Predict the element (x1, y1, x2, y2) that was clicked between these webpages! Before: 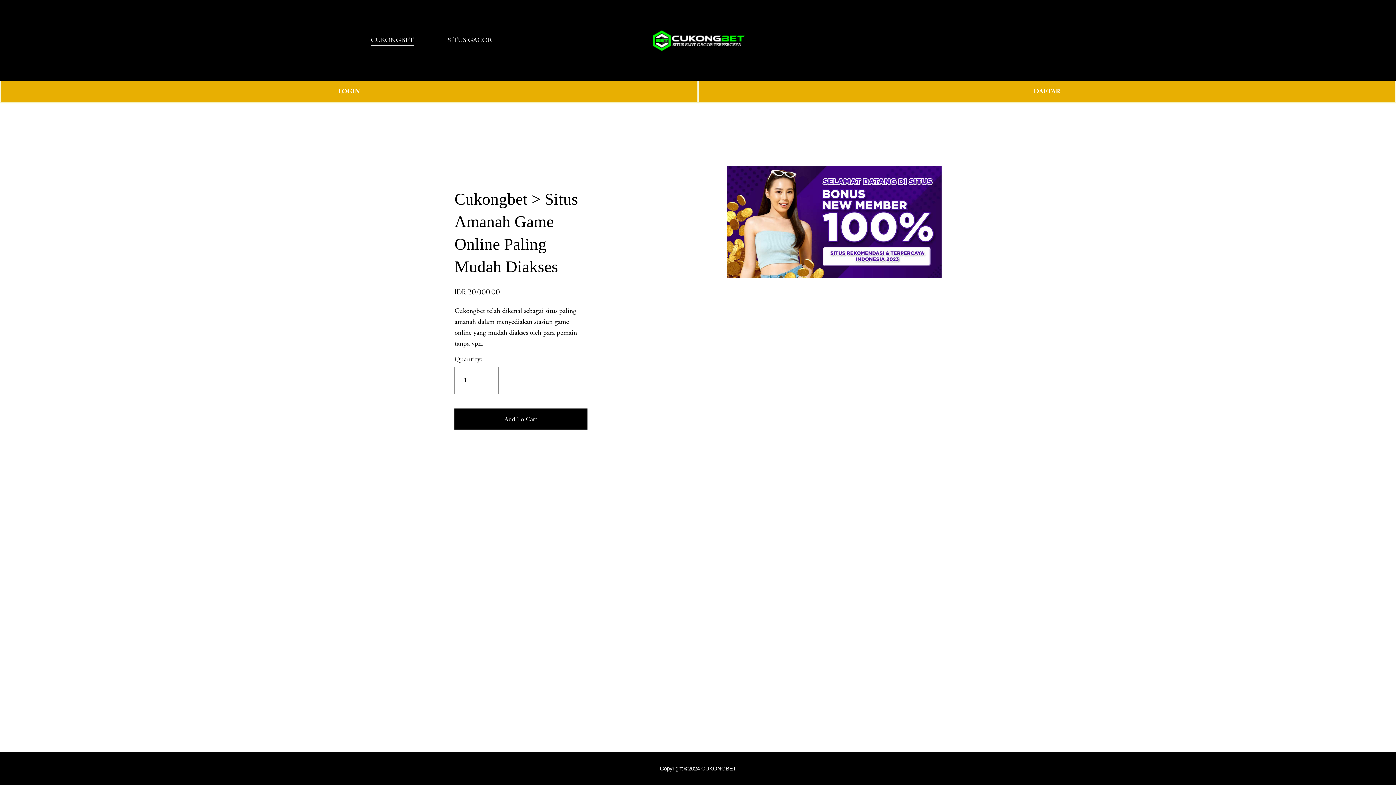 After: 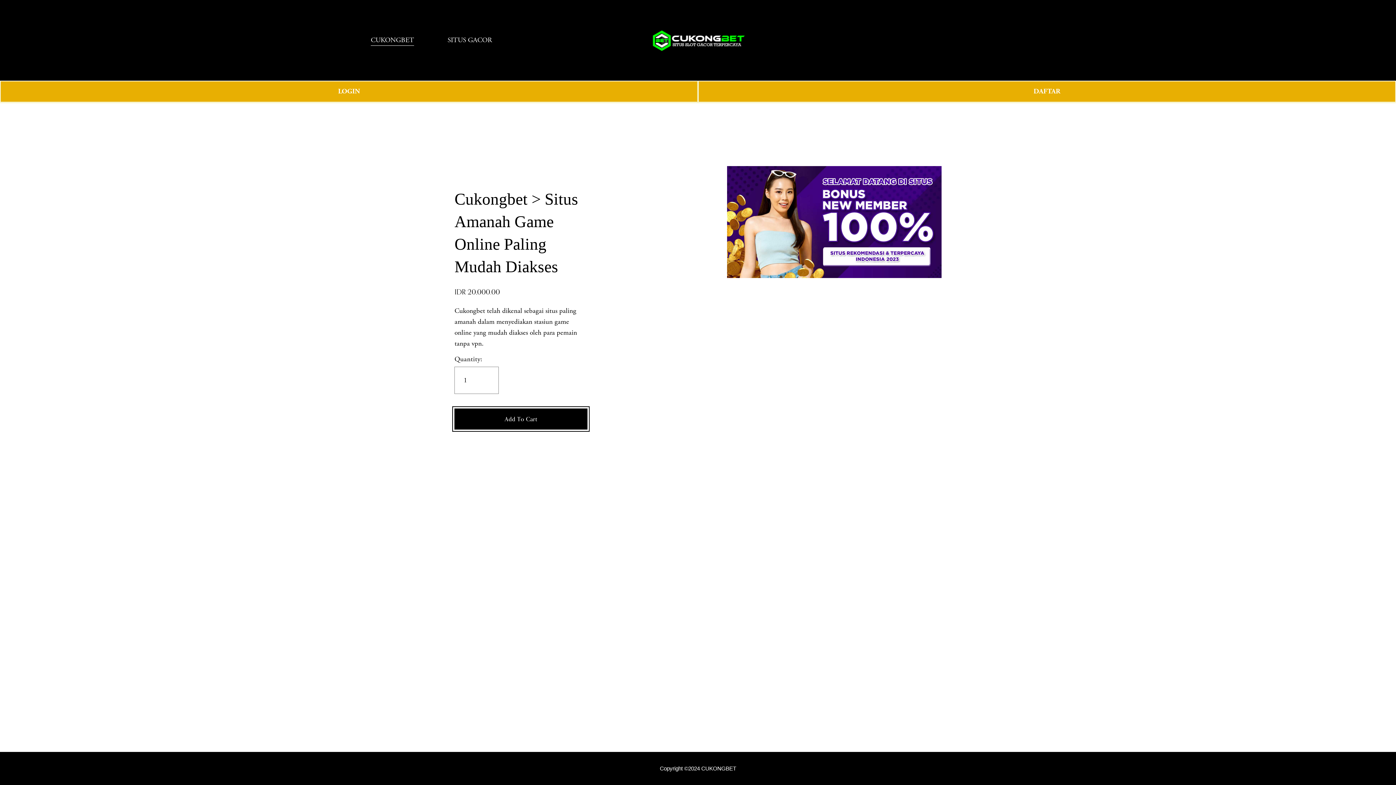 Action: bbox: (454, 408, 587, 429) label: Add To Cart